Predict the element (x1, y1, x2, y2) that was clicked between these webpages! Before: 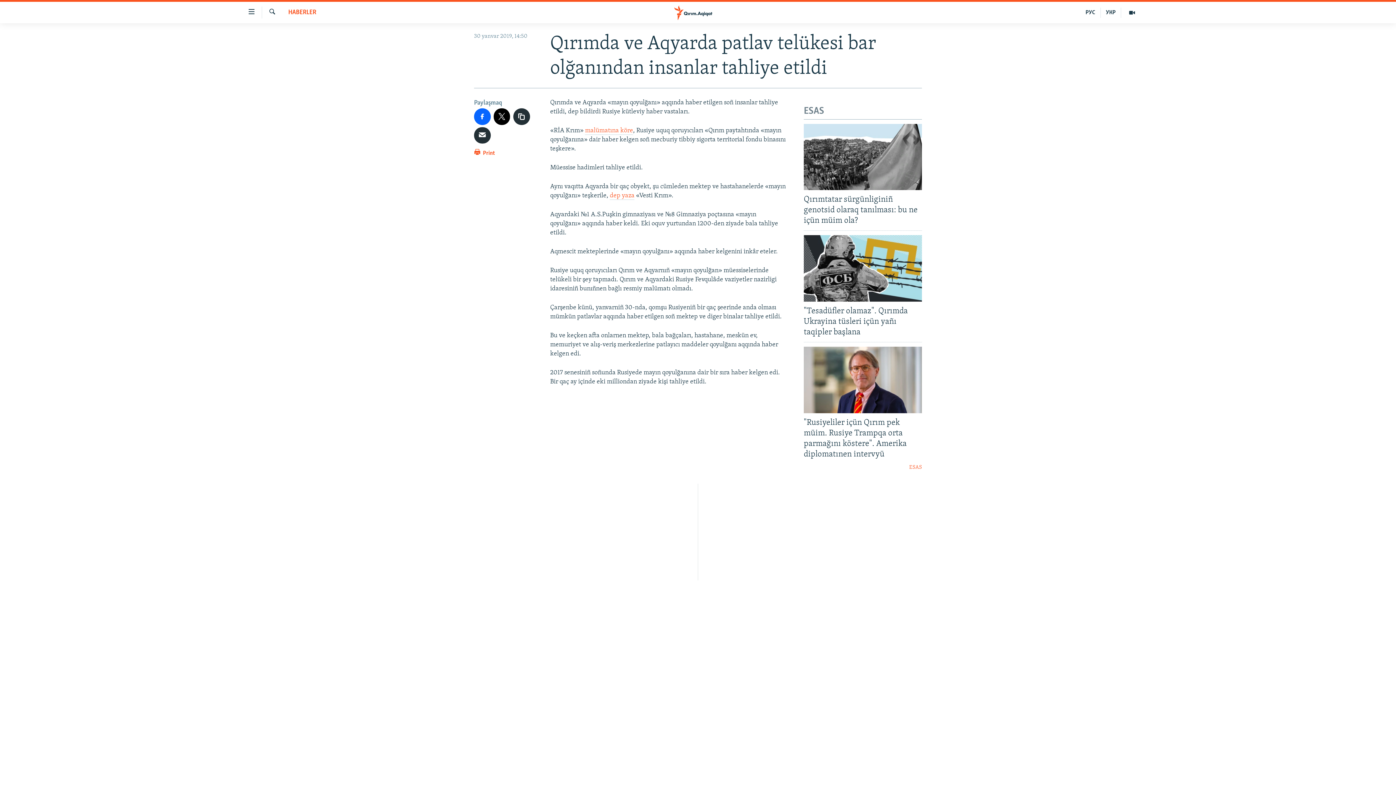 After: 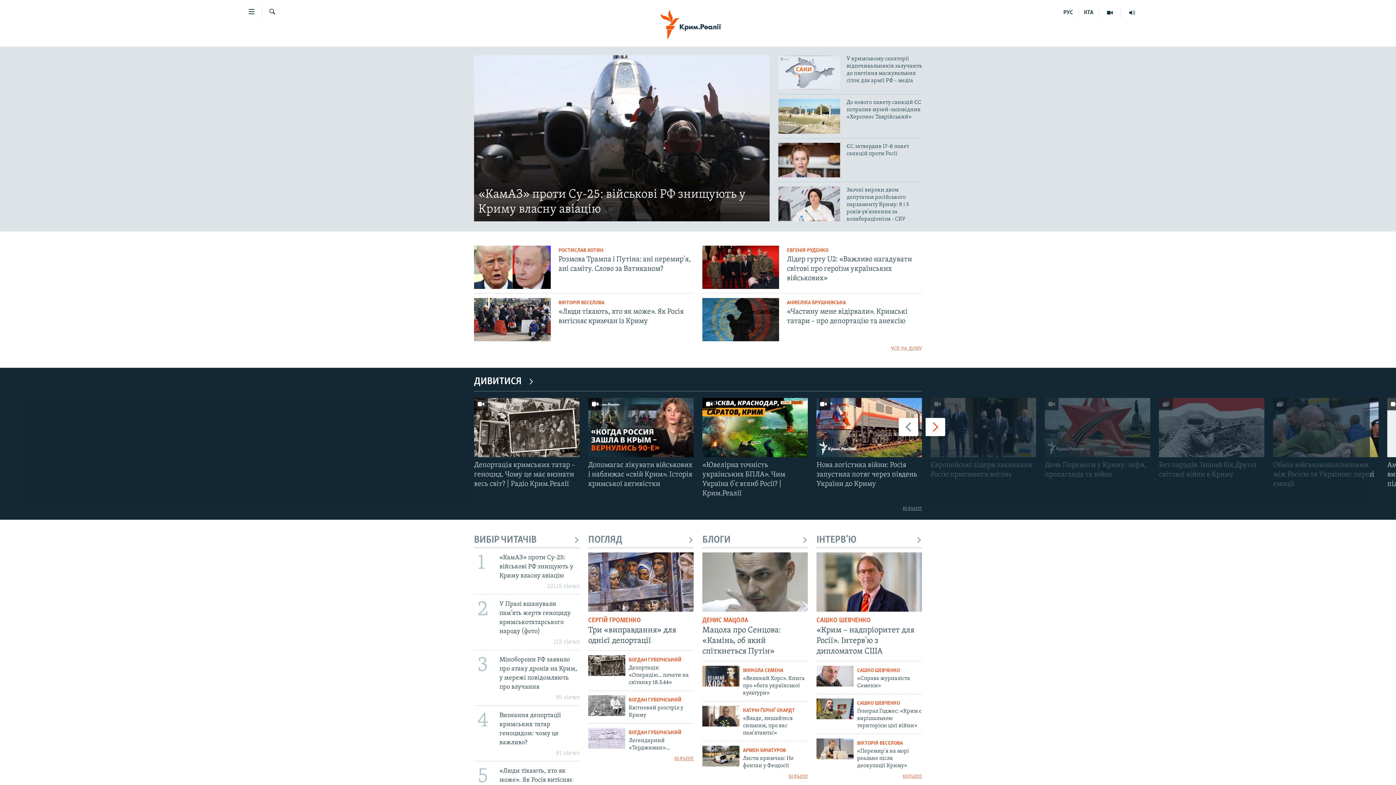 Action: bbox: (1101, 7, 1121, 17) label: УКР